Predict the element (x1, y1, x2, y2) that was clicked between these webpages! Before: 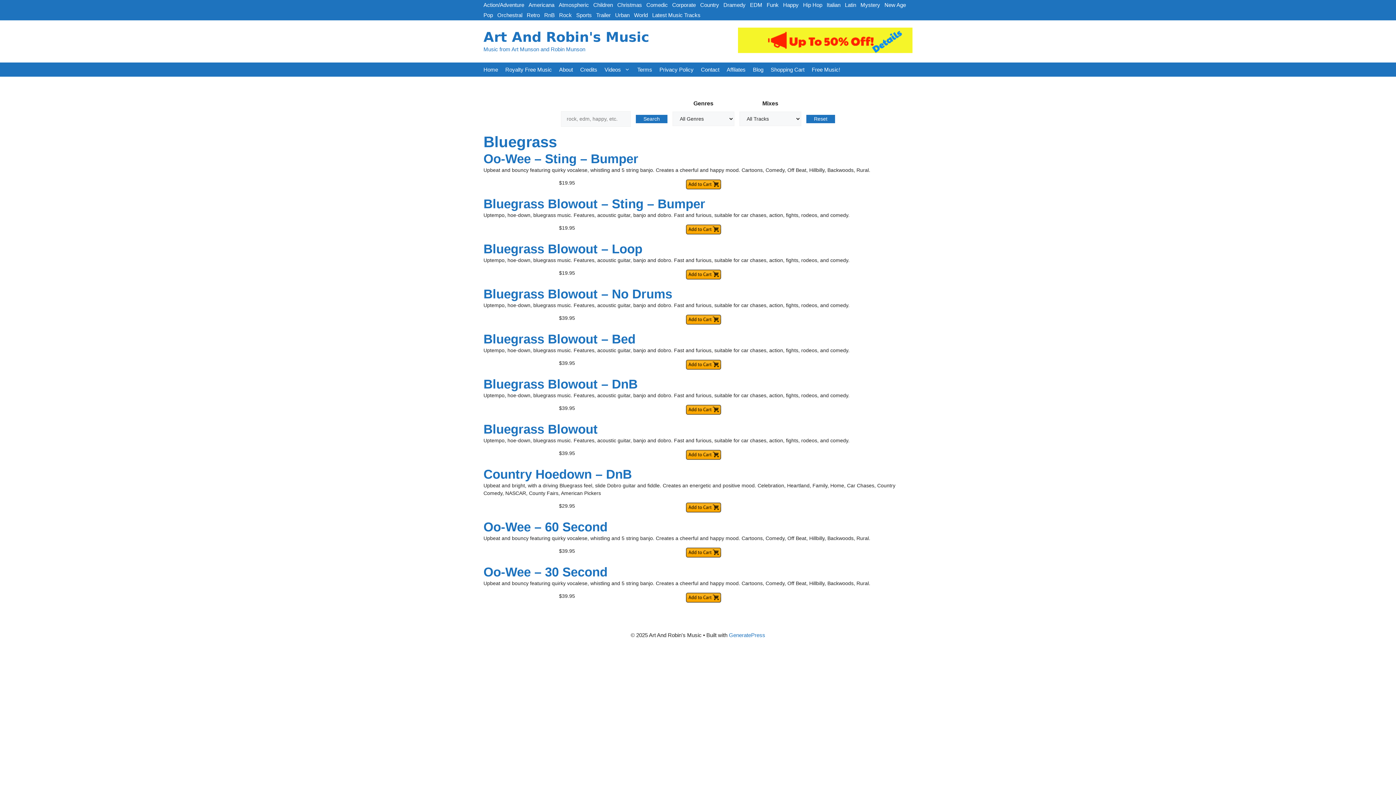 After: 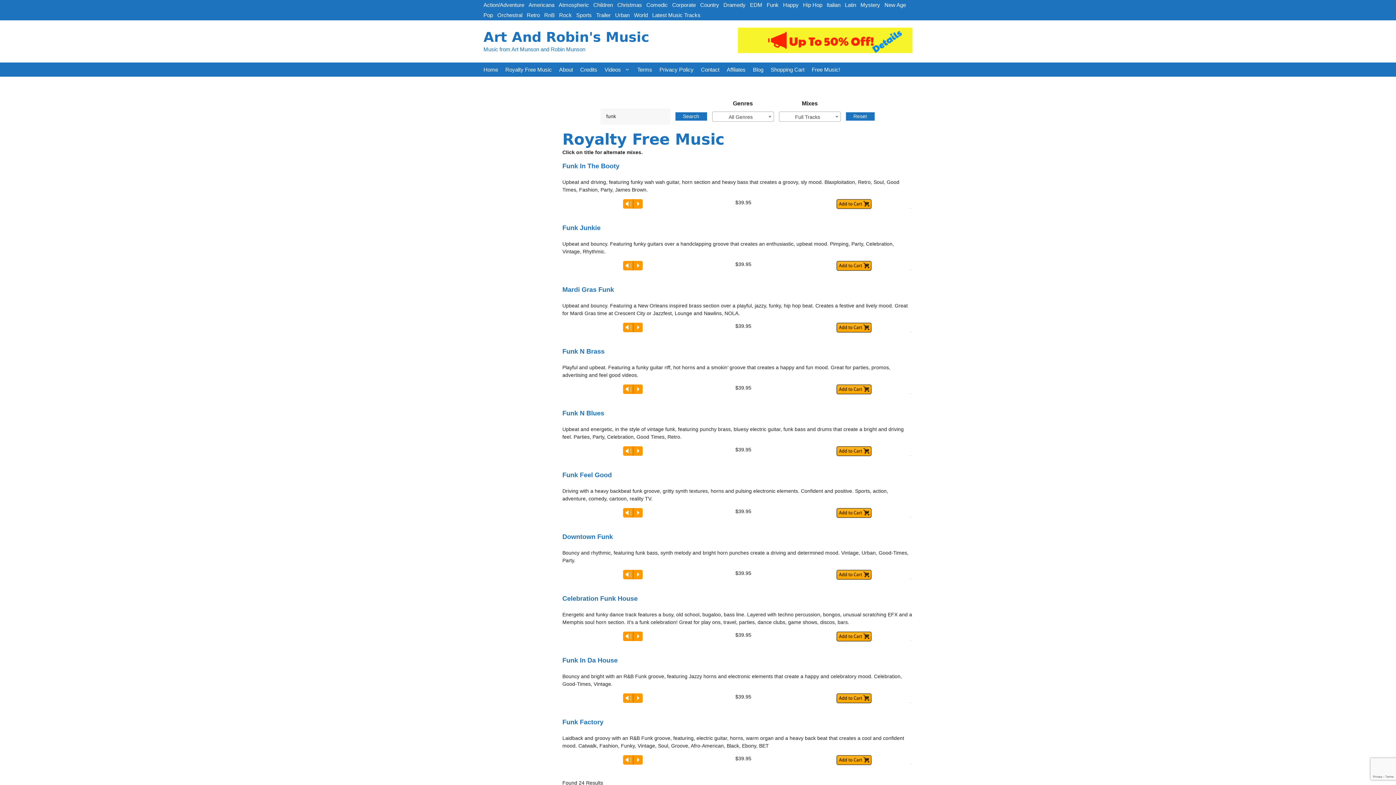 Action: bbox: (764, 0, 781, 10) label: Funk